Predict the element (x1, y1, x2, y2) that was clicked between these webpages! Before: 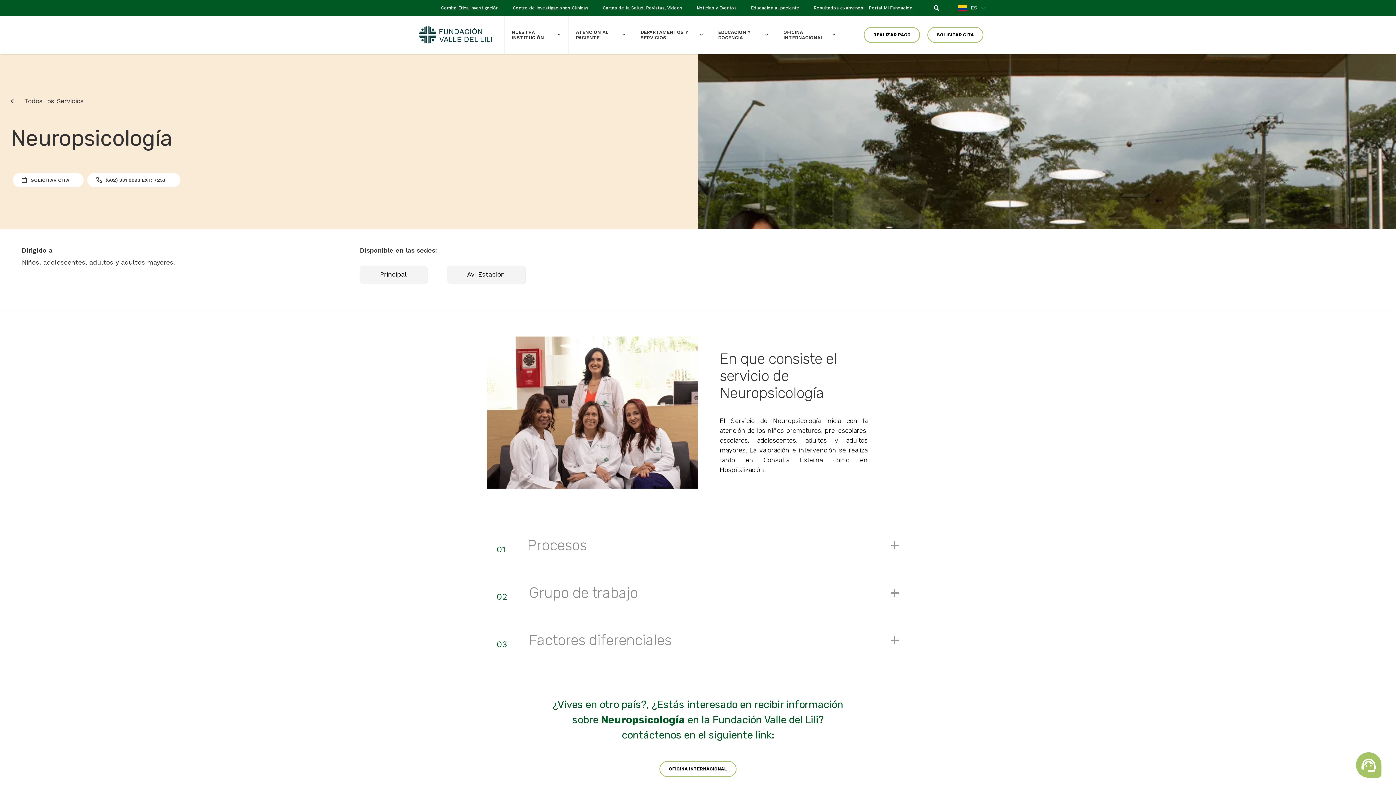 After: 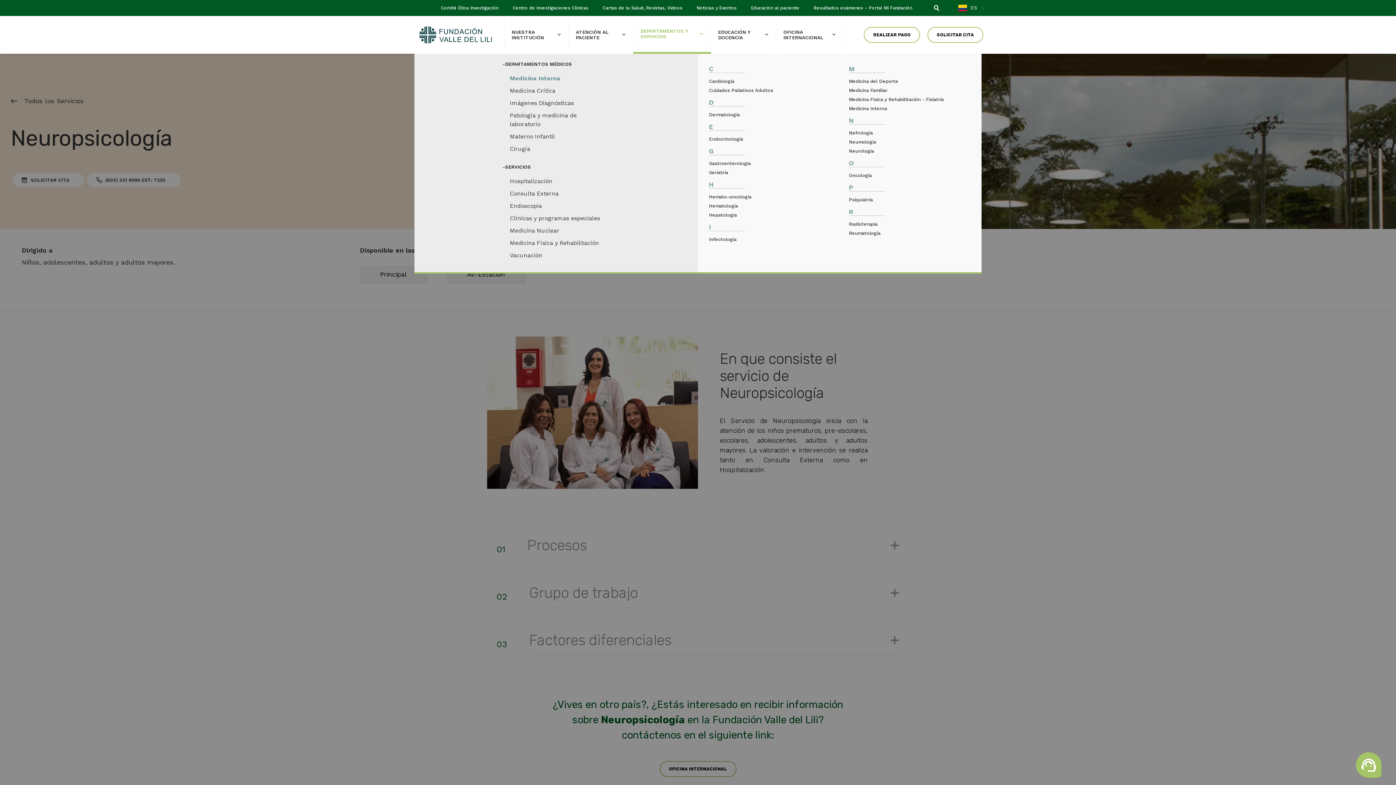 Action: bbox: (640, 15, 710, 53) label: DEPARTAMENTOS Y SERVICIOS